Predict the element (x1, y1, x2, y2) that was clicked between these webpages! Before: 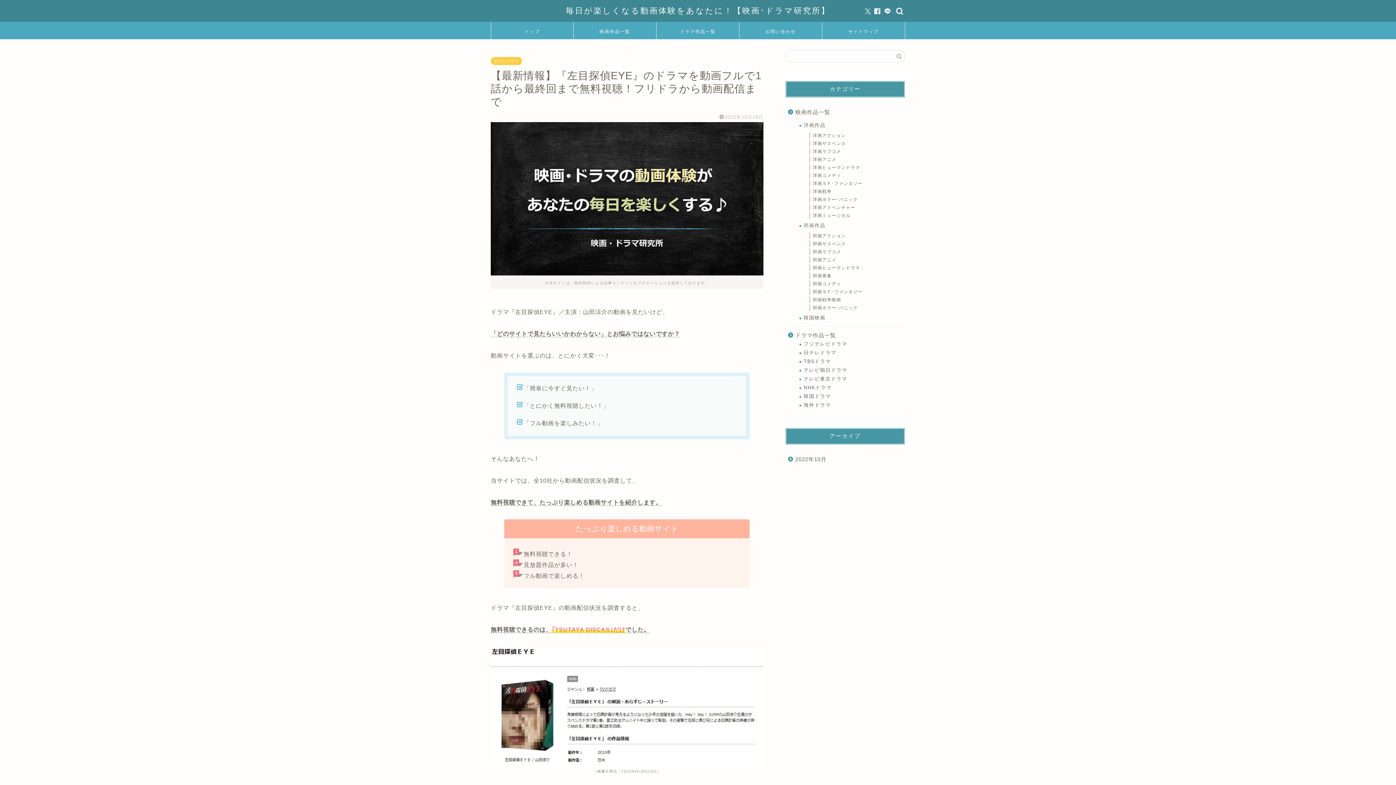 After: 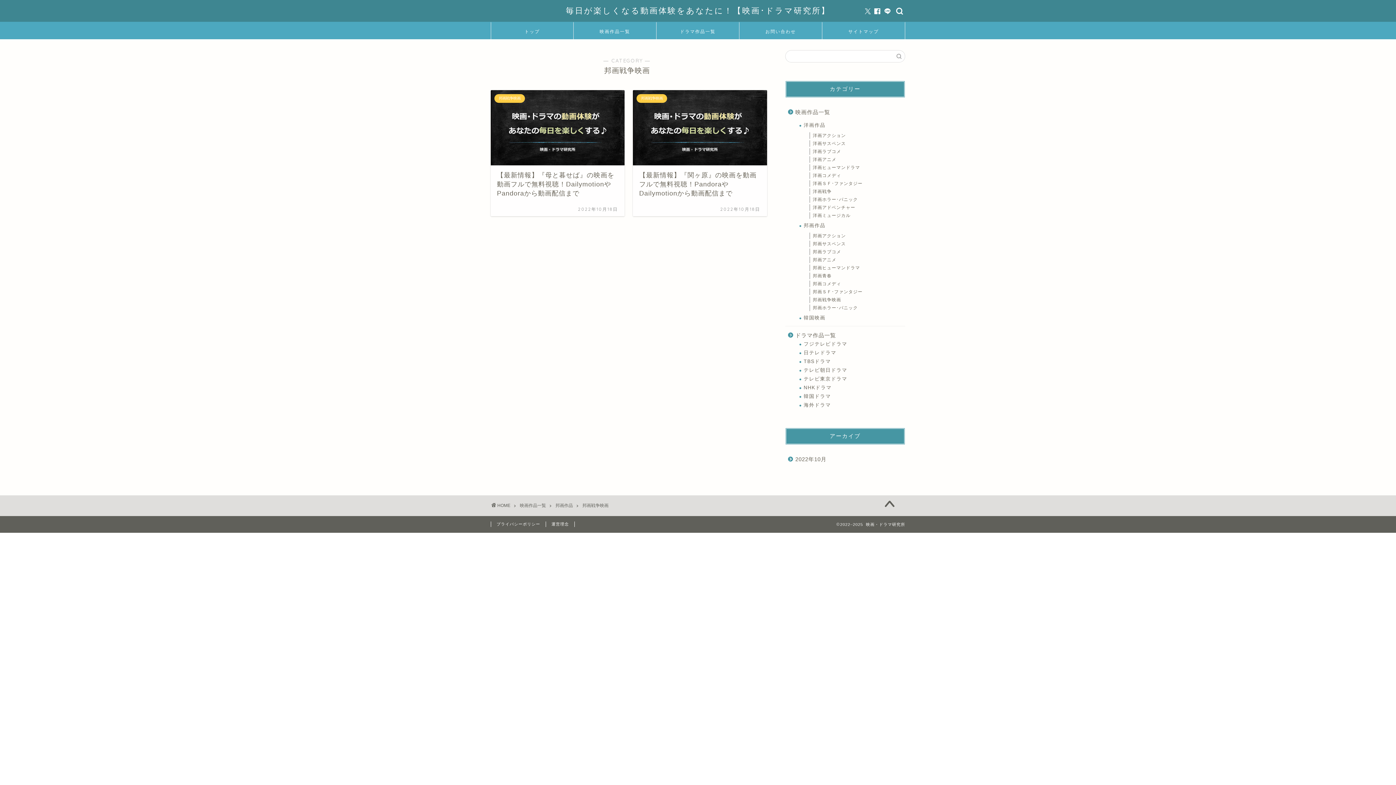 Action: bbox: (803, 296, 904, 304) label: 邦画戦争映画